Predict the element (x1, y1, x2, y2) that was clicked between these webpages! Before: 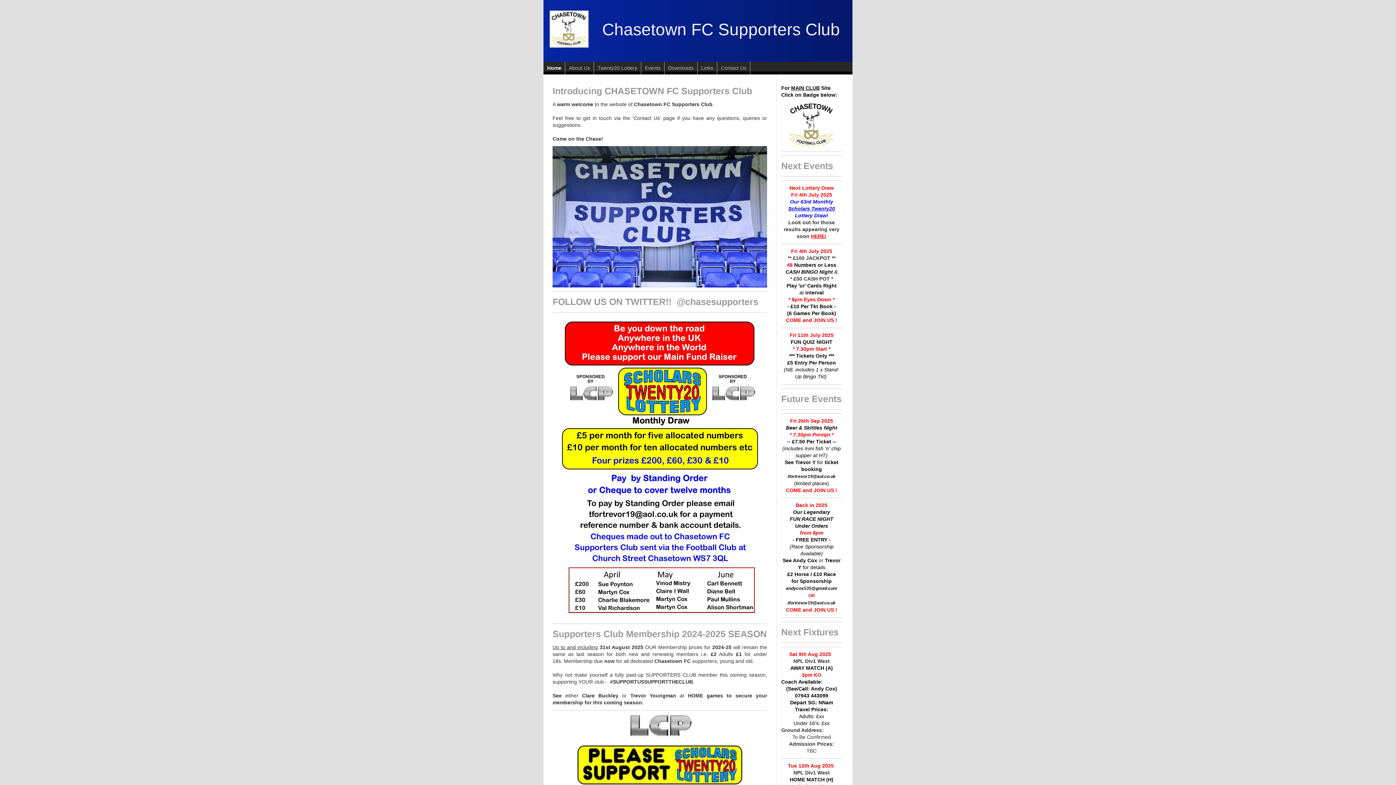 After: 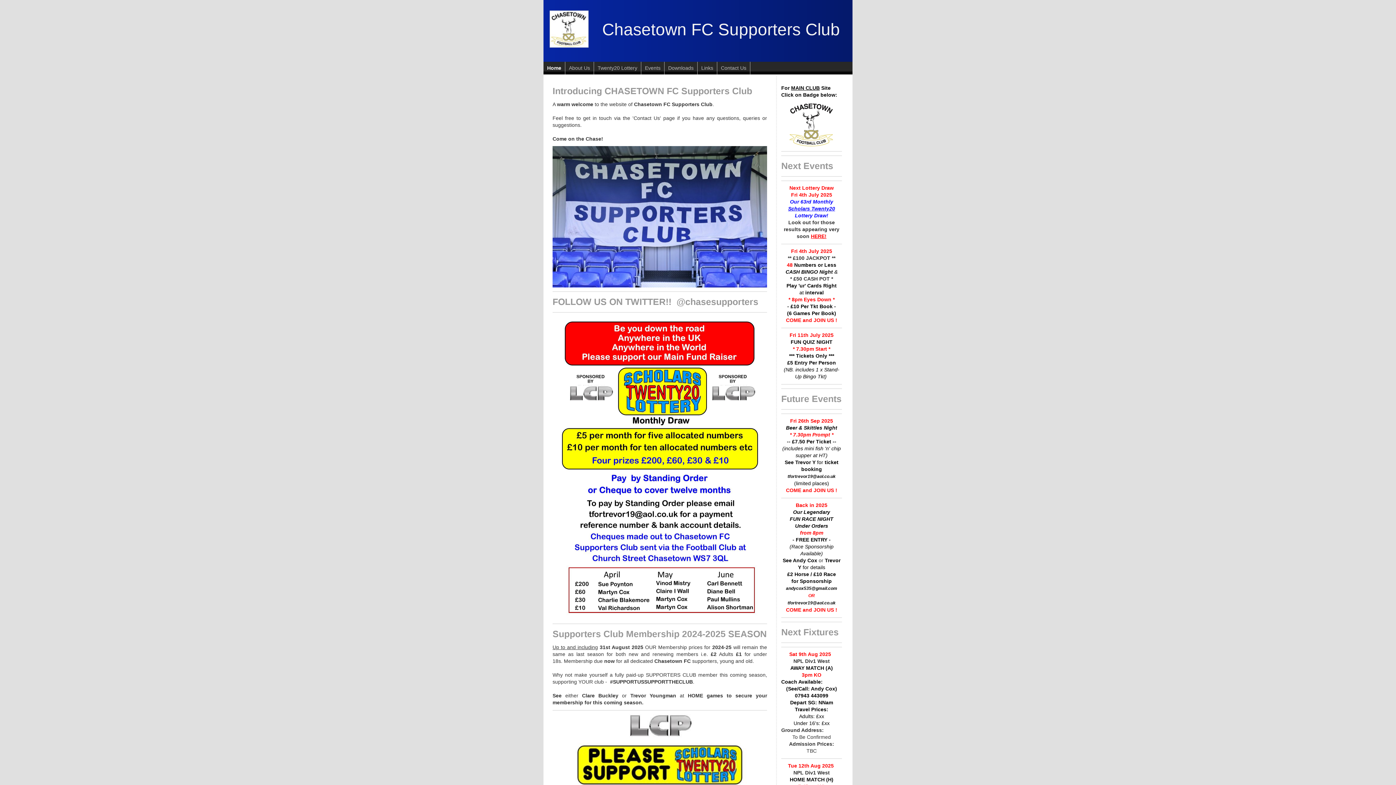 Action: label: Our Legendary bbox: (793, 509, 830, 515)